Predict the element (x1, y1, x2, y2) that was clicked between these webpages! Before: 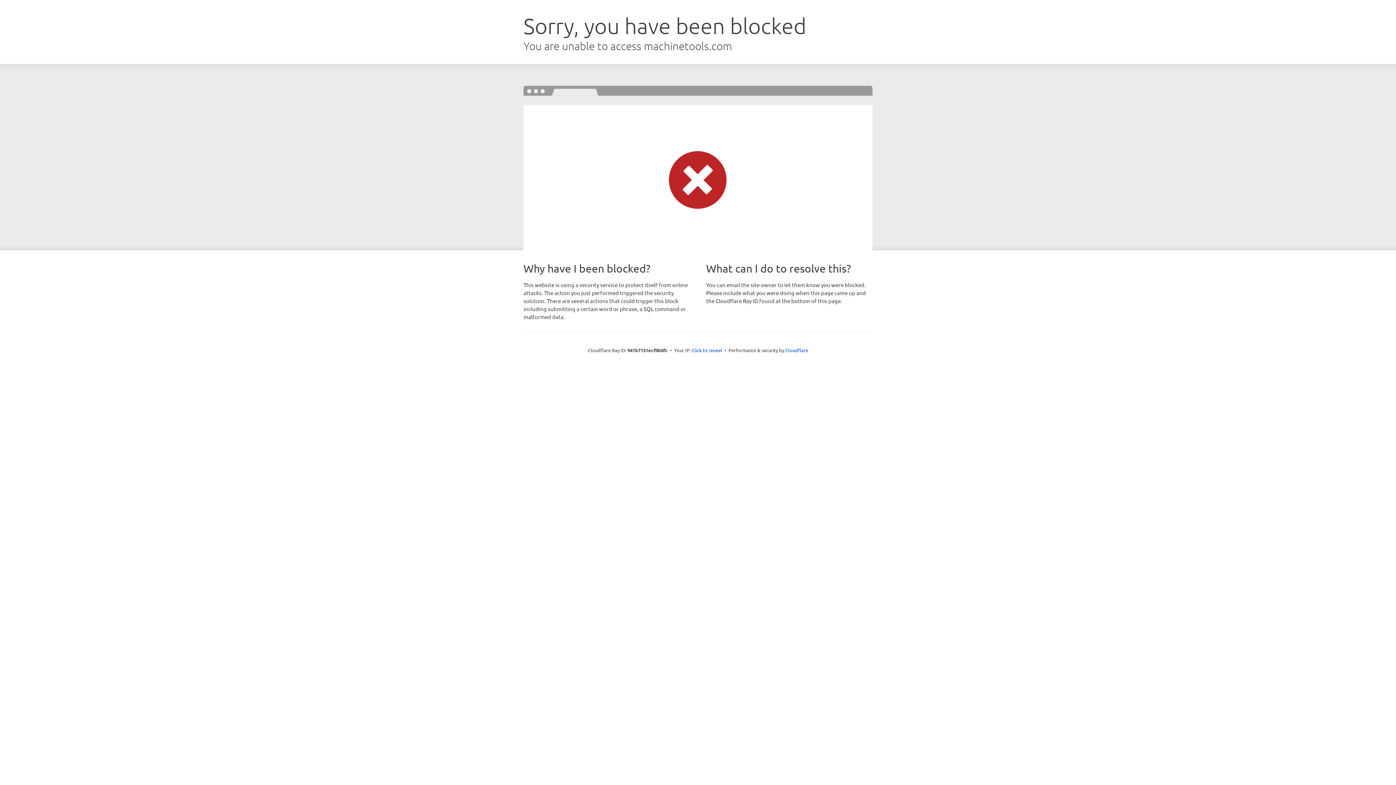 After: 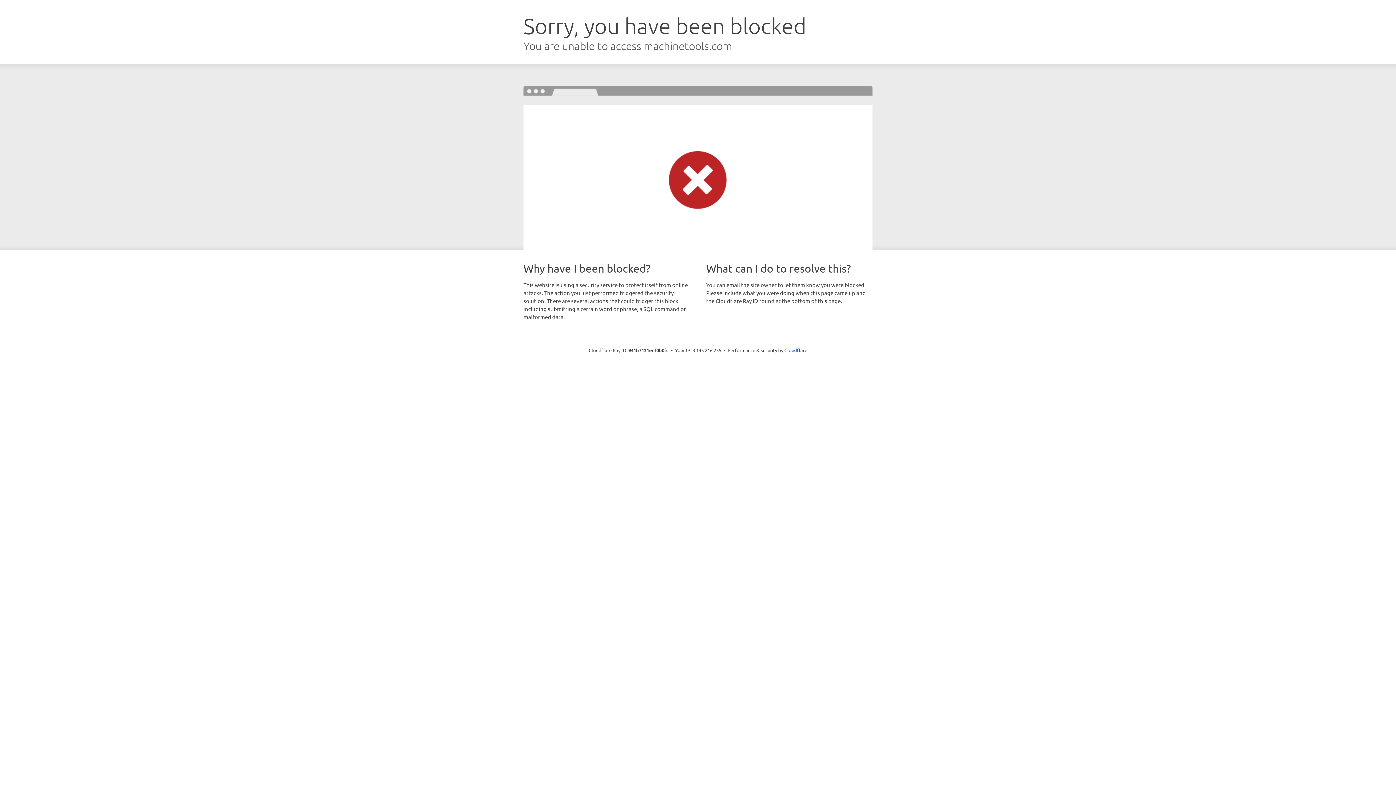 Action: label: Click to reveal bbox: (691, 346, 722, 353)